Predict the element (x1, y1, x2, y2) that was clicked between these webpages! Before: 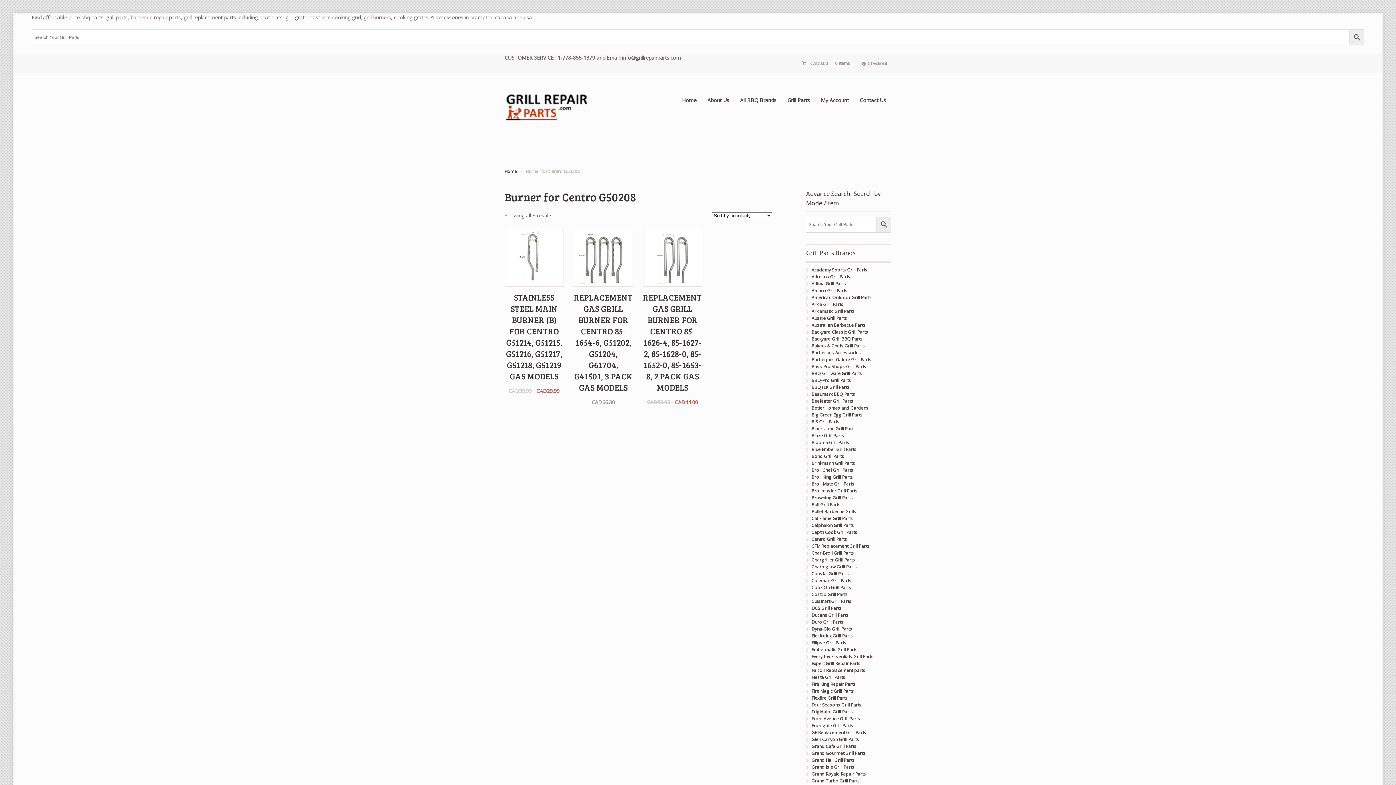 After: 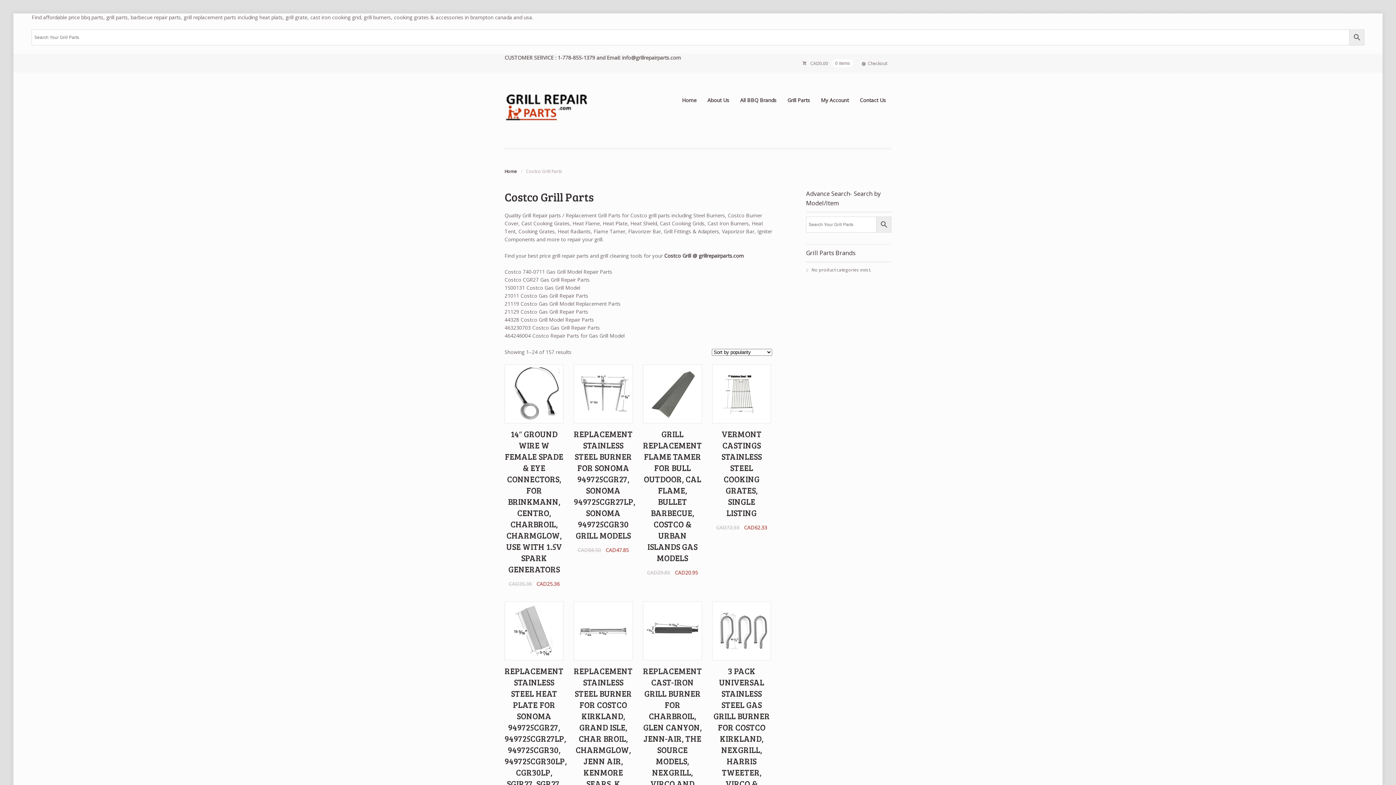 Action: label: Costco Grill Parts bbox: (811, 591, 848, 597)